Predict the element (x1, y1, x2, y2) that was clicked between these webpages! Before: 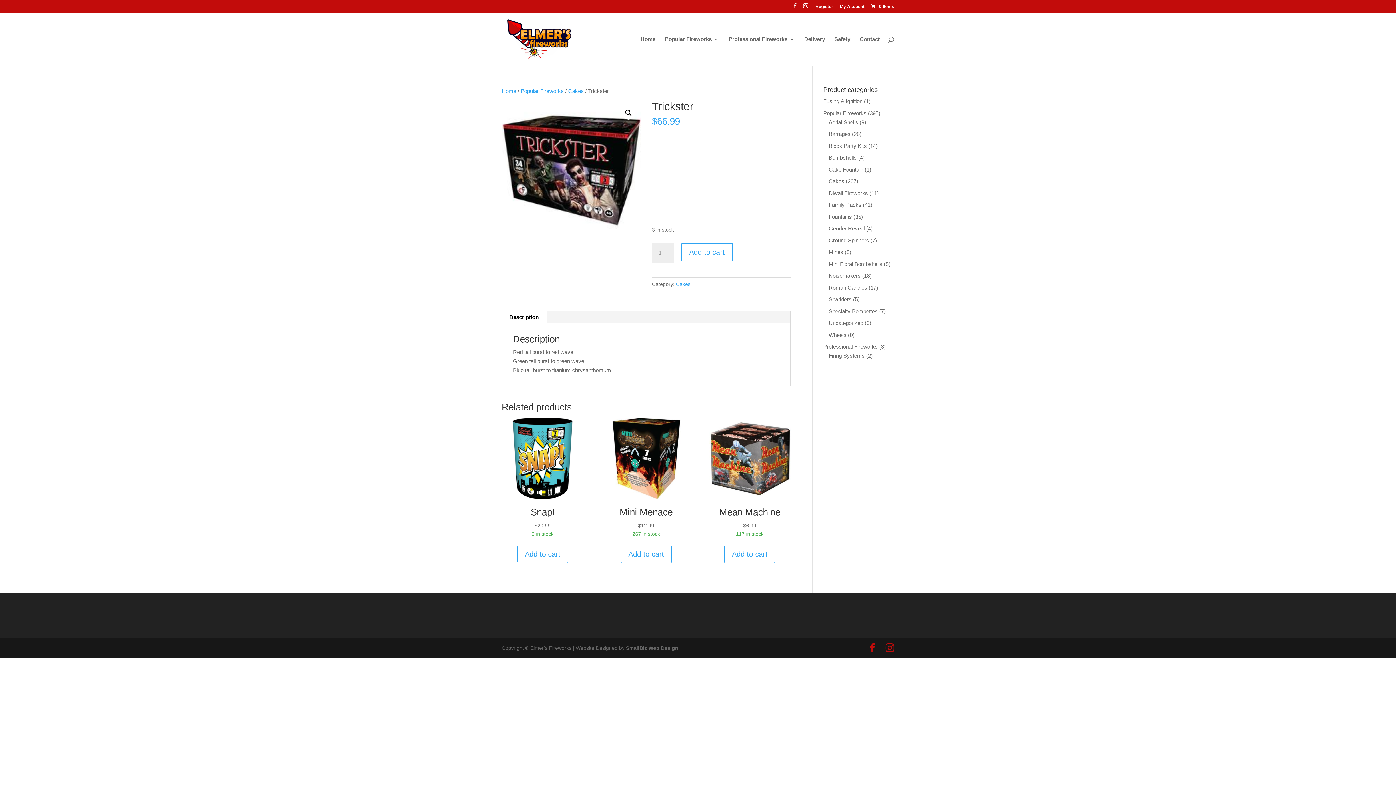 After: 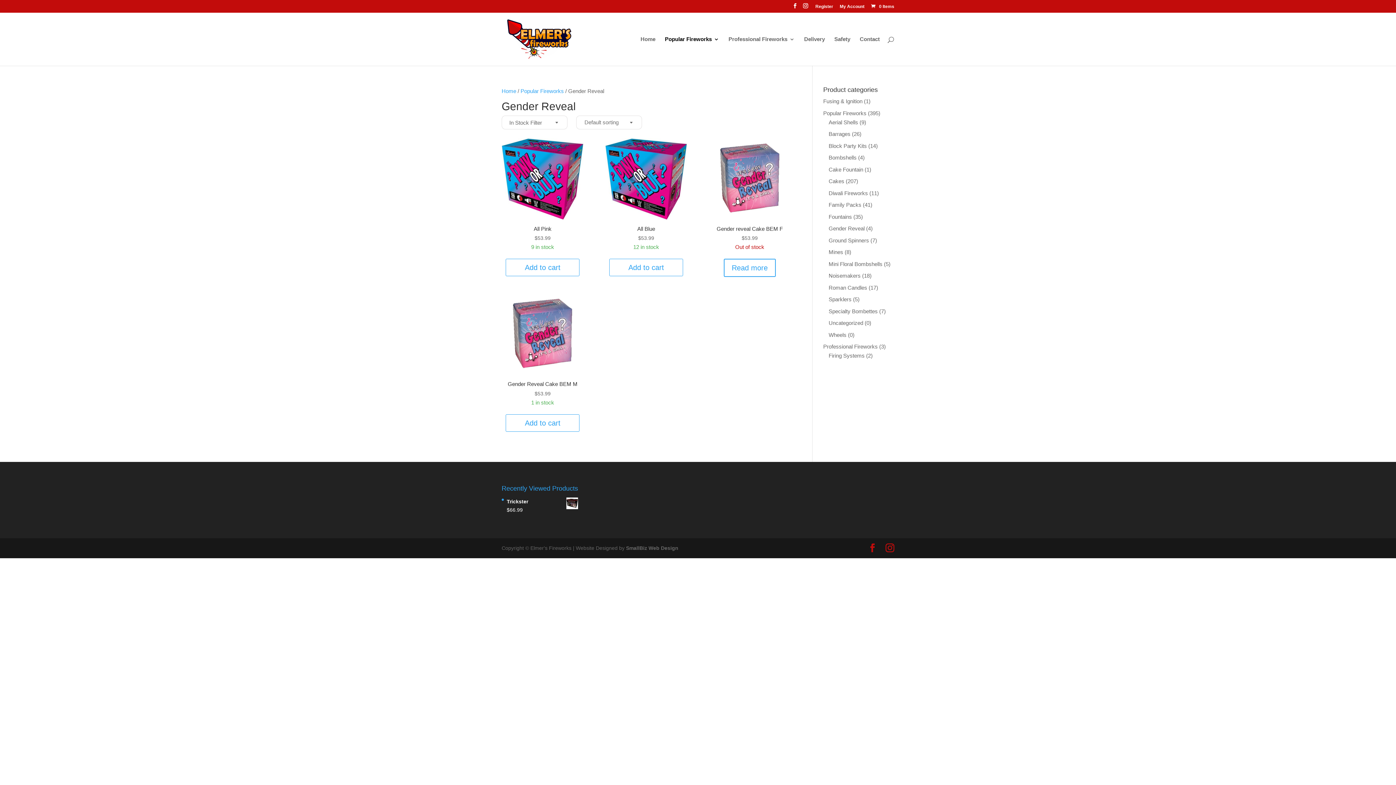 Action: label: Gender Reveal bbox: (828, 225, 864, 231)